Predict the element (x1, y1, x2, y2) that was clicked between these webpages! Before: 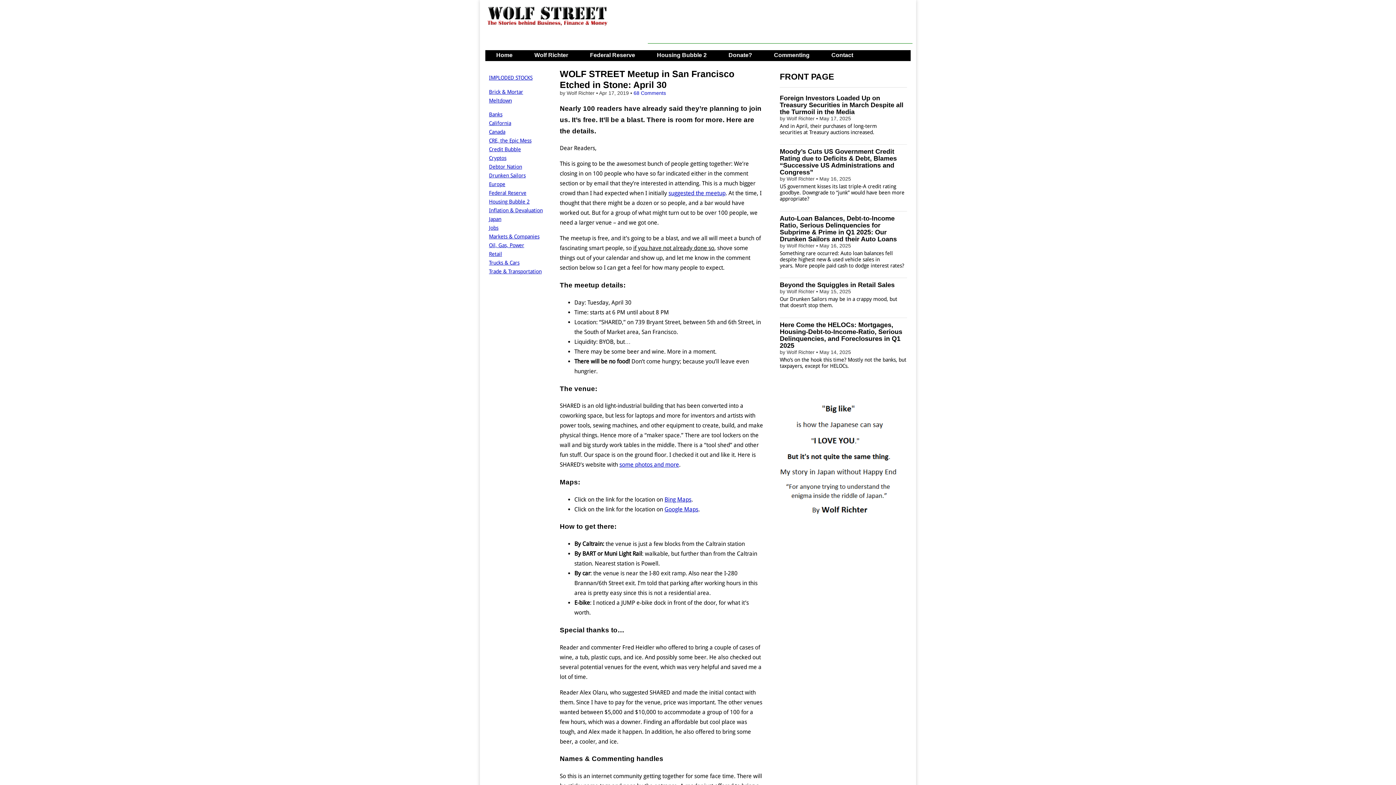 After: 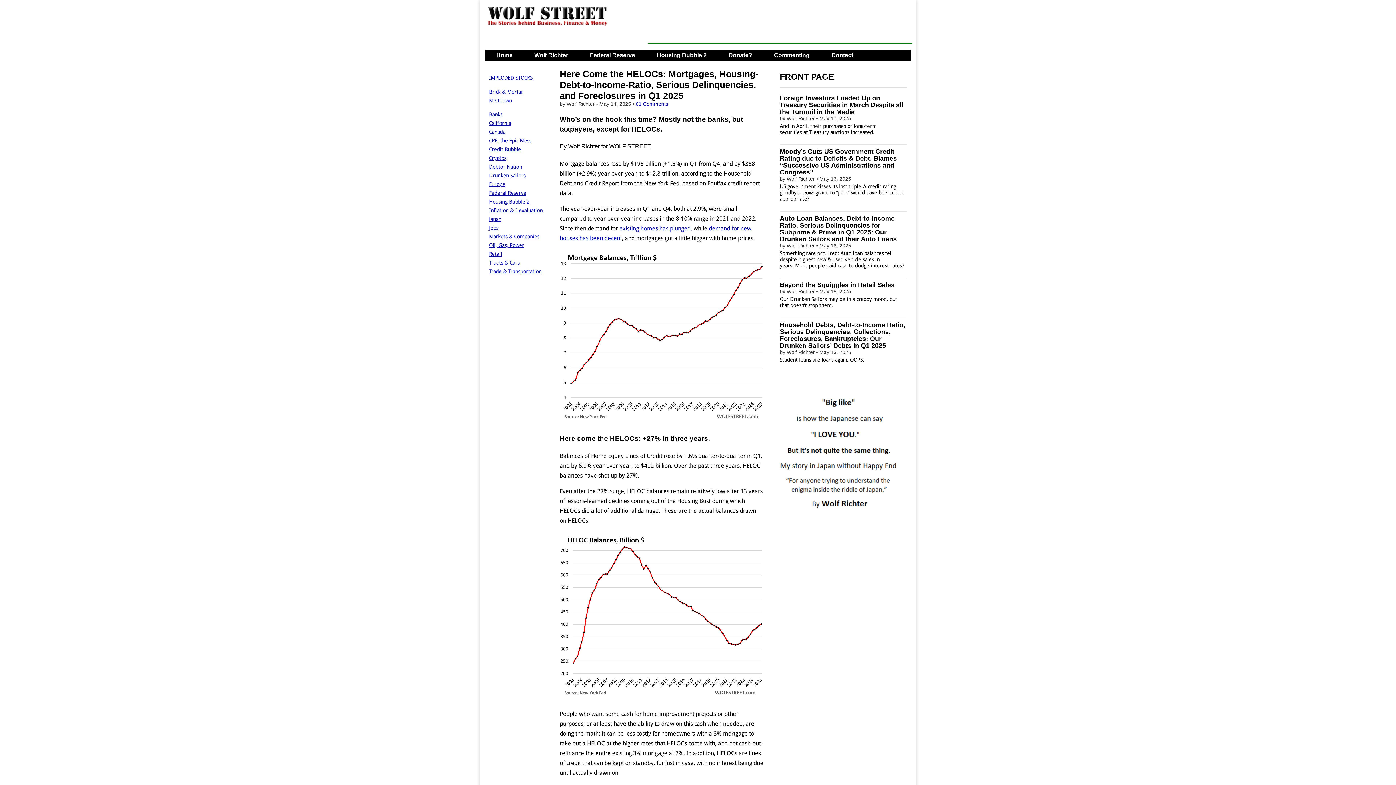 Action: label: Here Come the HELOCs: Mortgages, Housing-Debt-to-Income-Ratio, Serious Delinquencies, and Foreclosures in Q1 2025 bbox: (780, 321, 902, 349)